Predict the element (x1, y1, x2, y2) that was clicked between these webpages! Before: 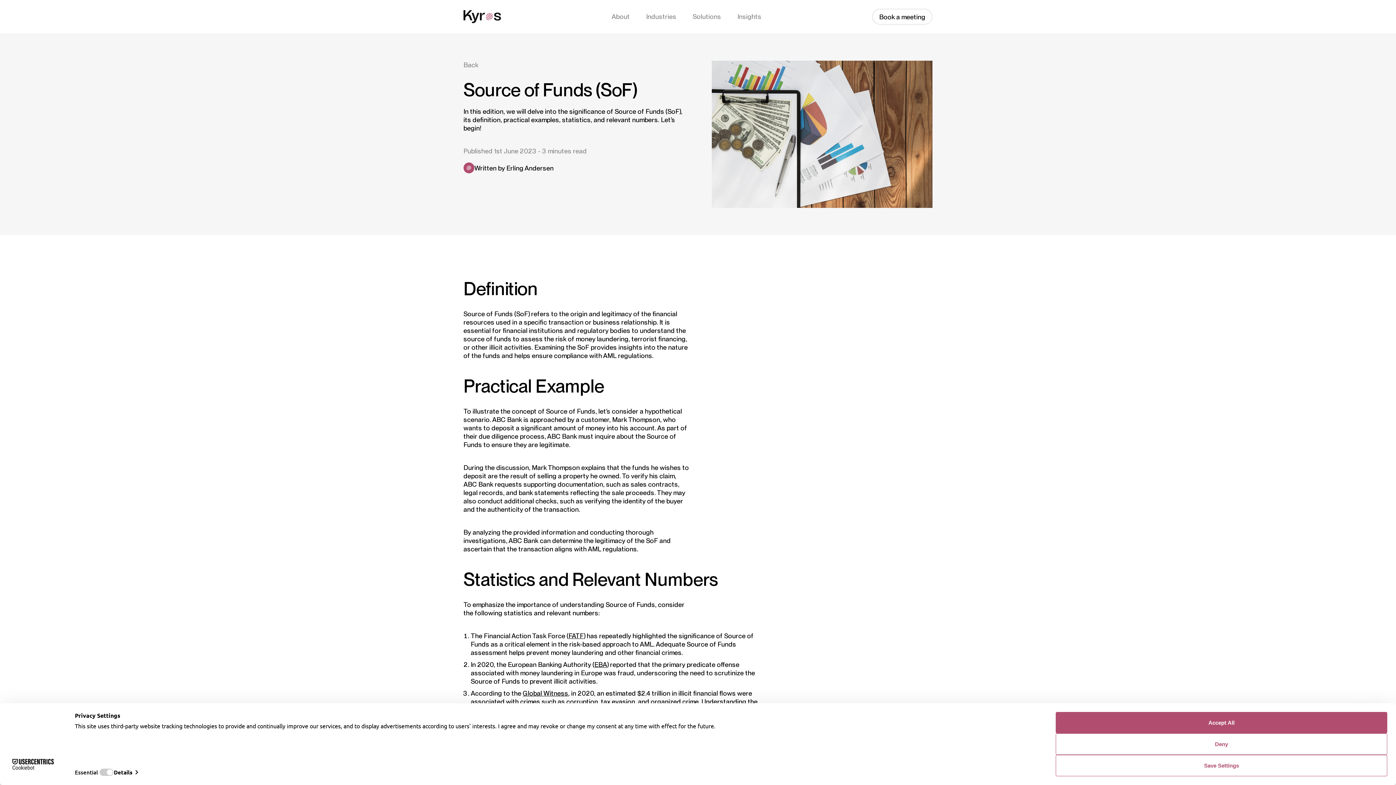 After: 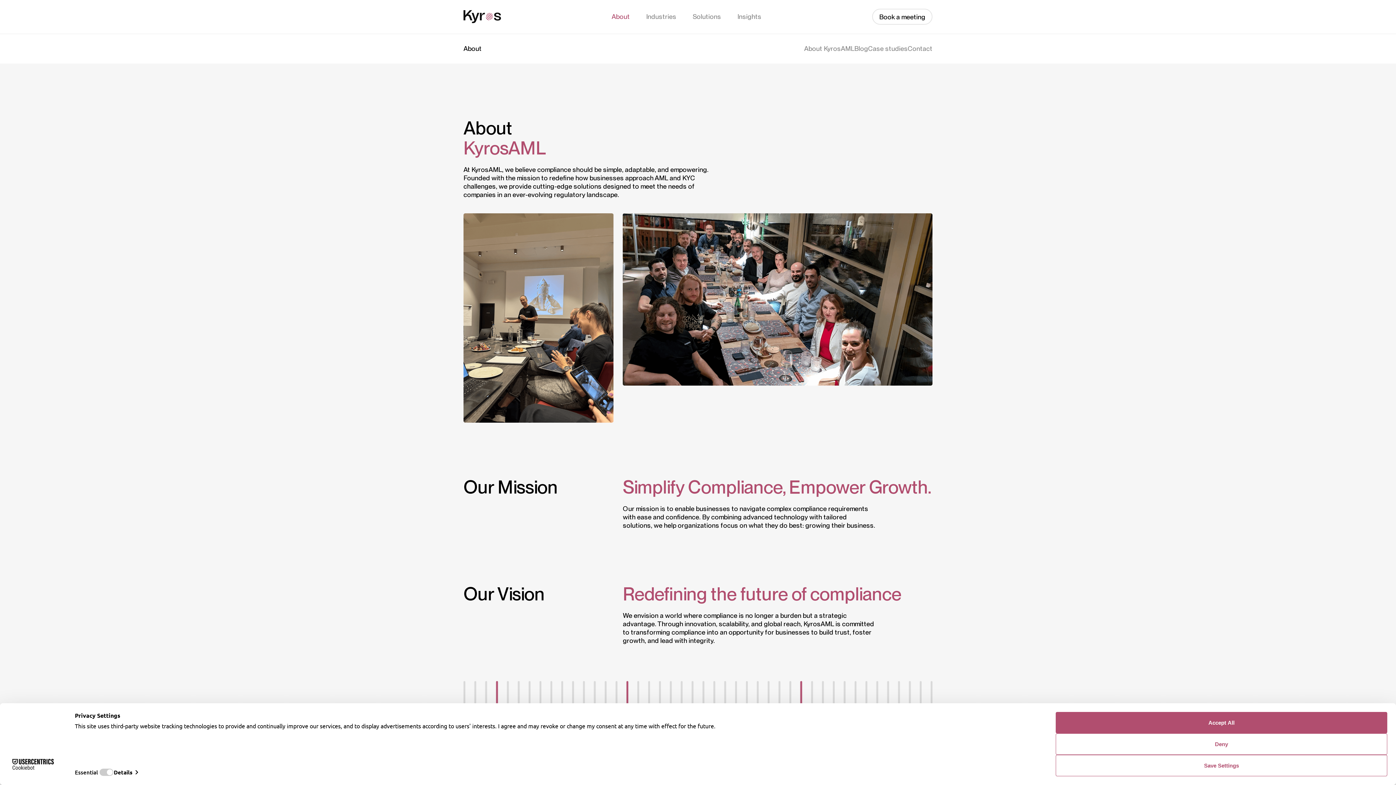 Action: label: About bbox: (611, 0, 630, 33)